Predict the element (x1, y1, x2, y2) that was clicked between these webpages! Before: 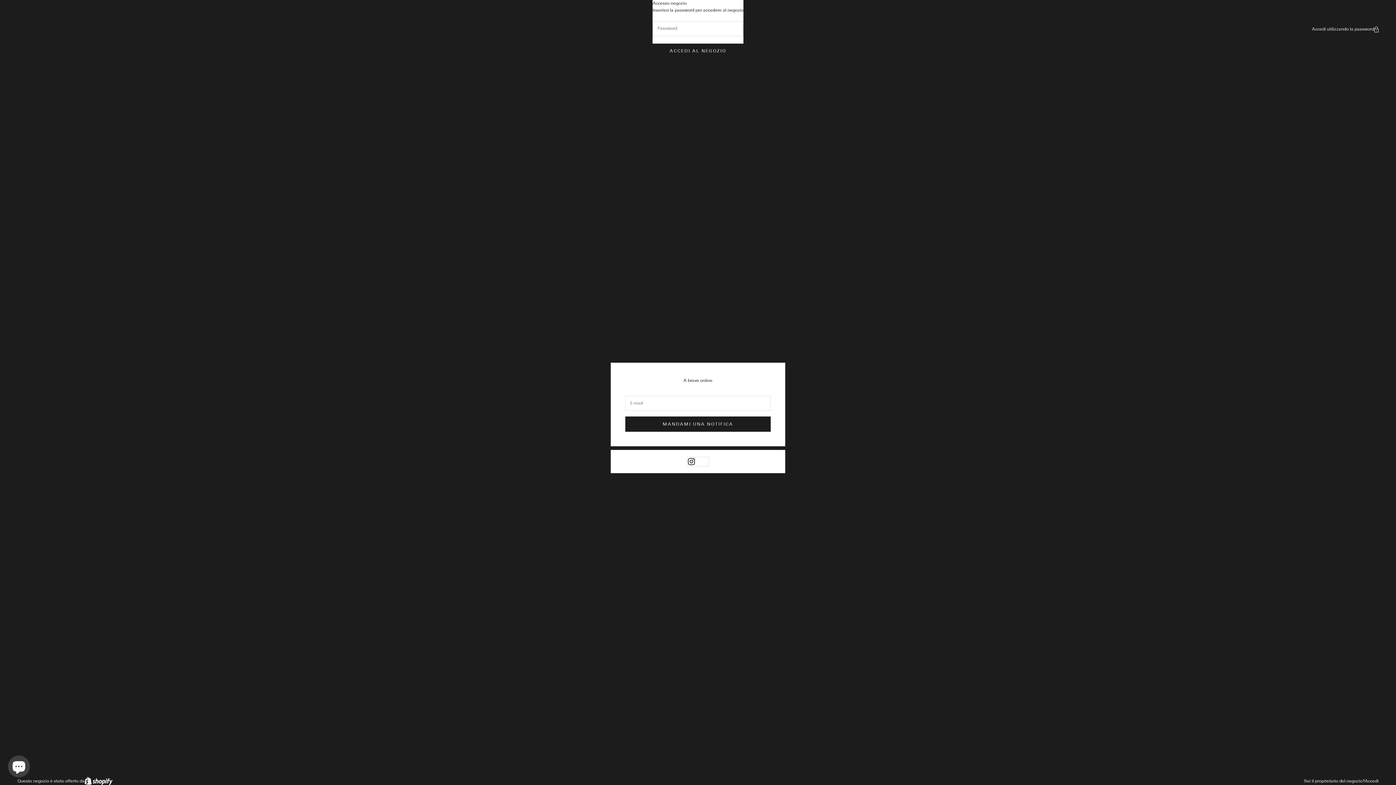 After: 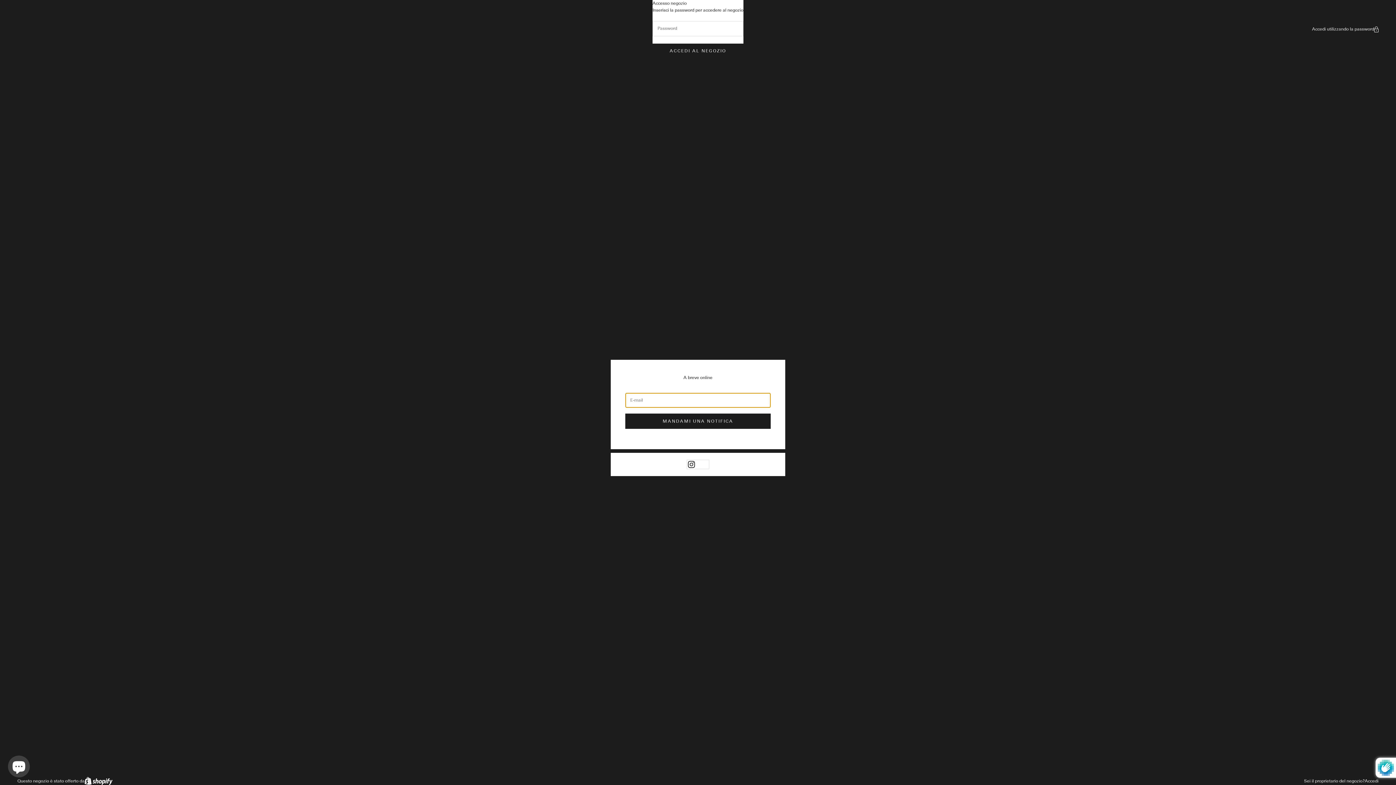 Action: label: MANDAMI UNA NOTIFICA bbox: (625, 416, 770, 432)